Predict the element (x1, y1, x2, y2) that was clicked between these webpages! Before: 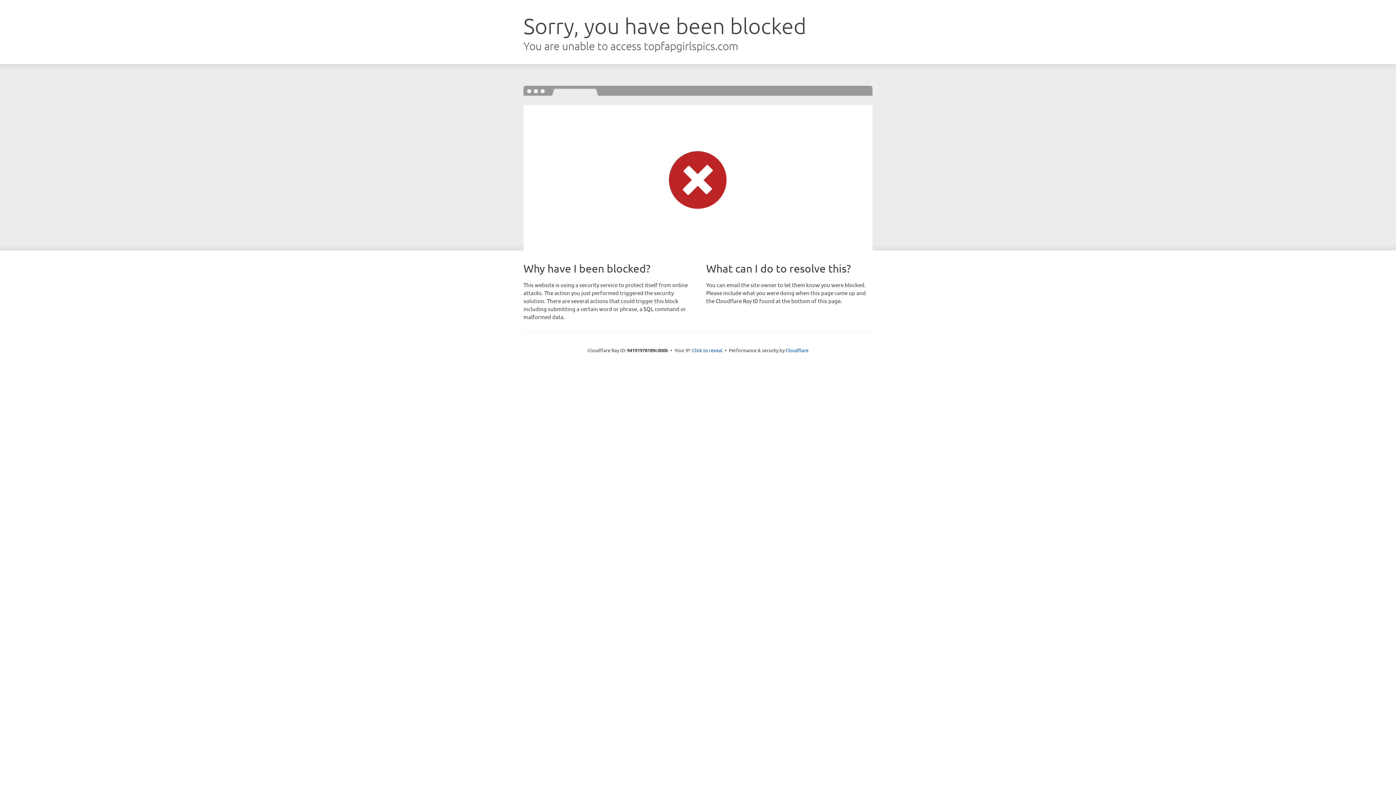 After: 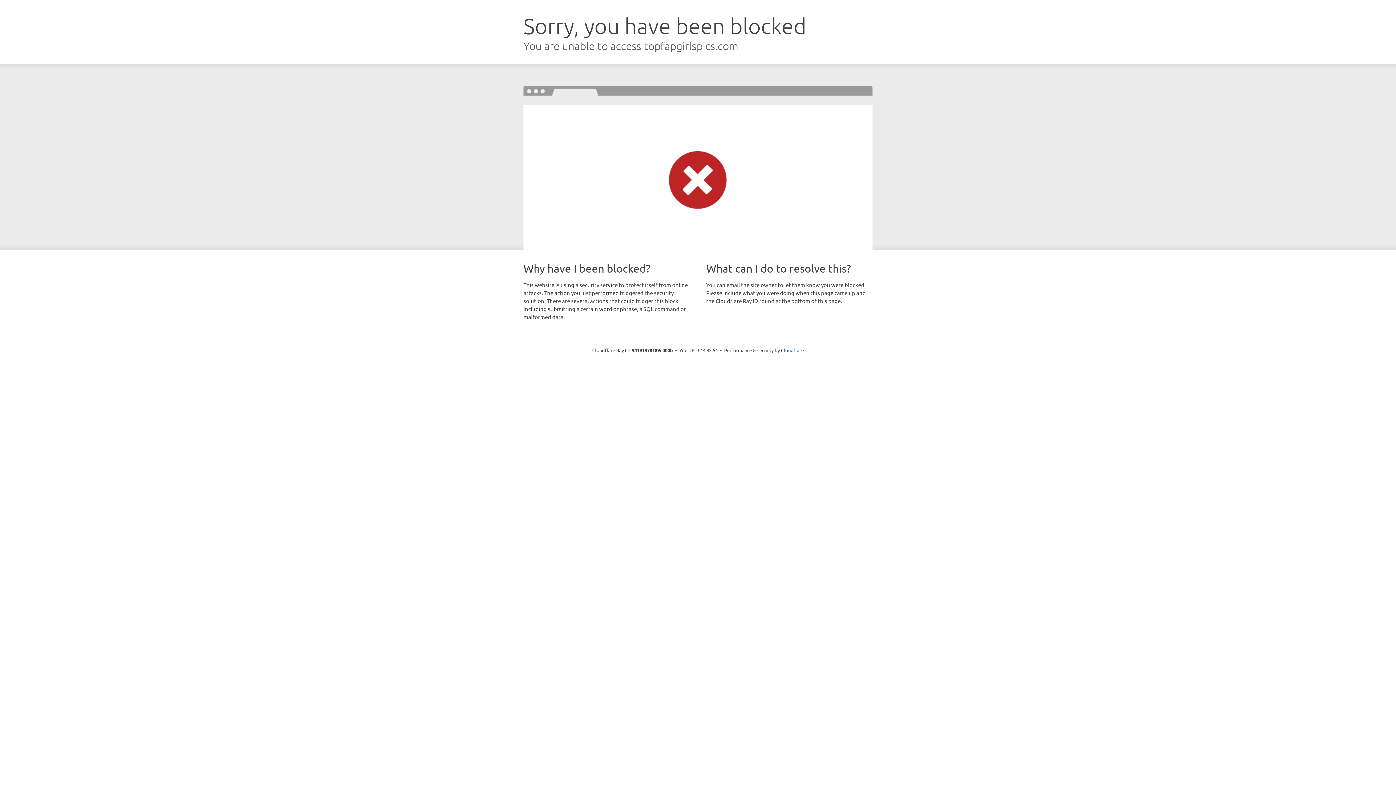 Action: label: Click to reveal bbox: (692, 346, 722, 353)